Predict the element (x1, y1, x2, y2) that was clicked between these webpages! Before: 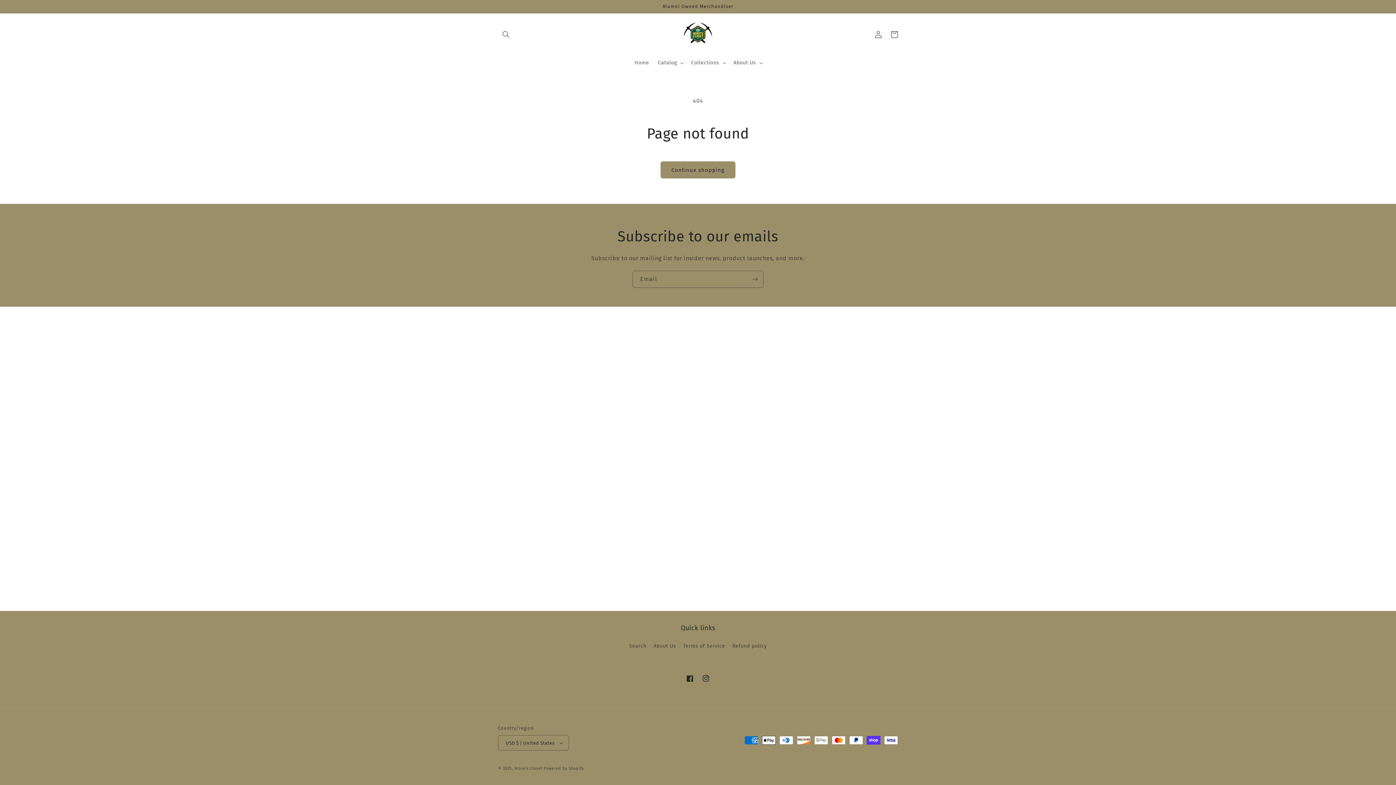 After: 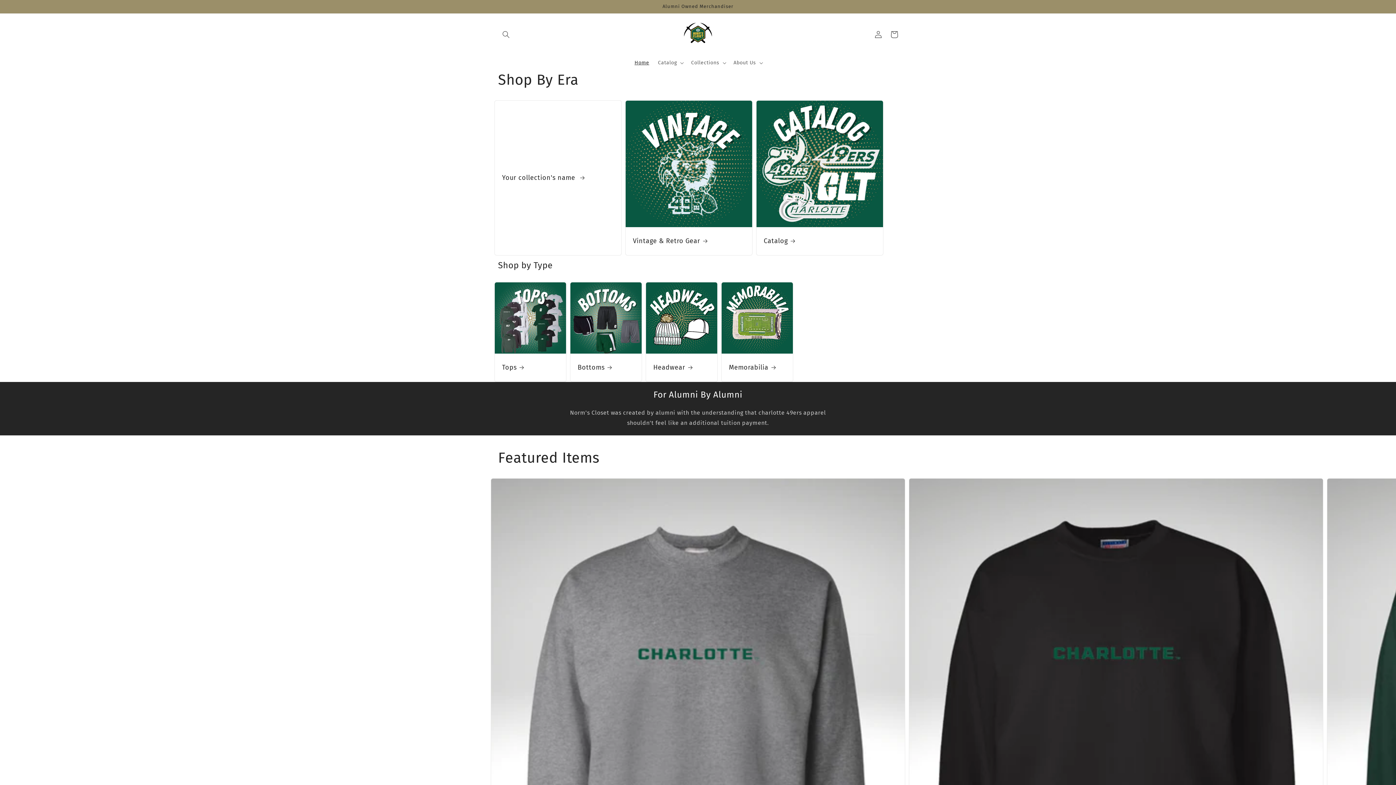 Action: label: Norm's Closet bbox: (514, 766, 542, 771)